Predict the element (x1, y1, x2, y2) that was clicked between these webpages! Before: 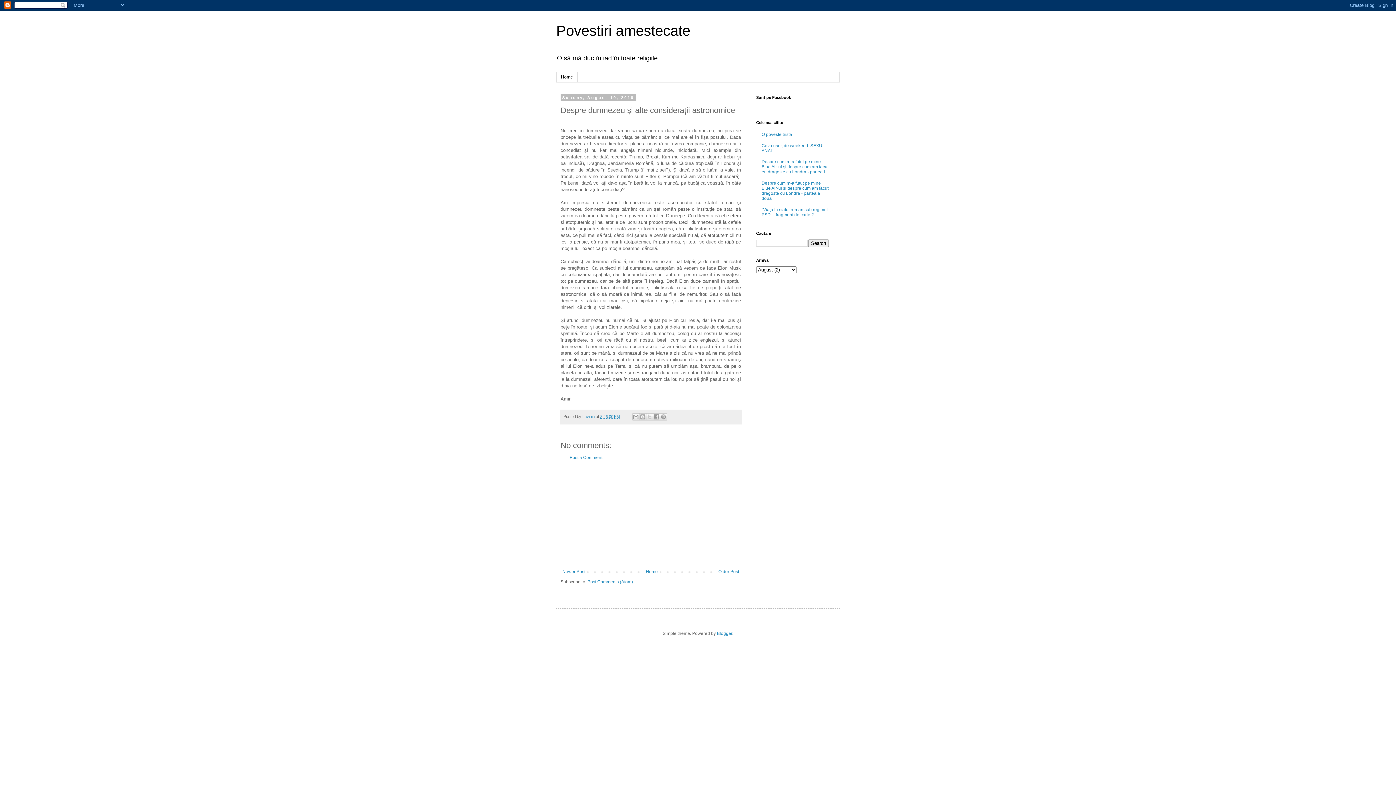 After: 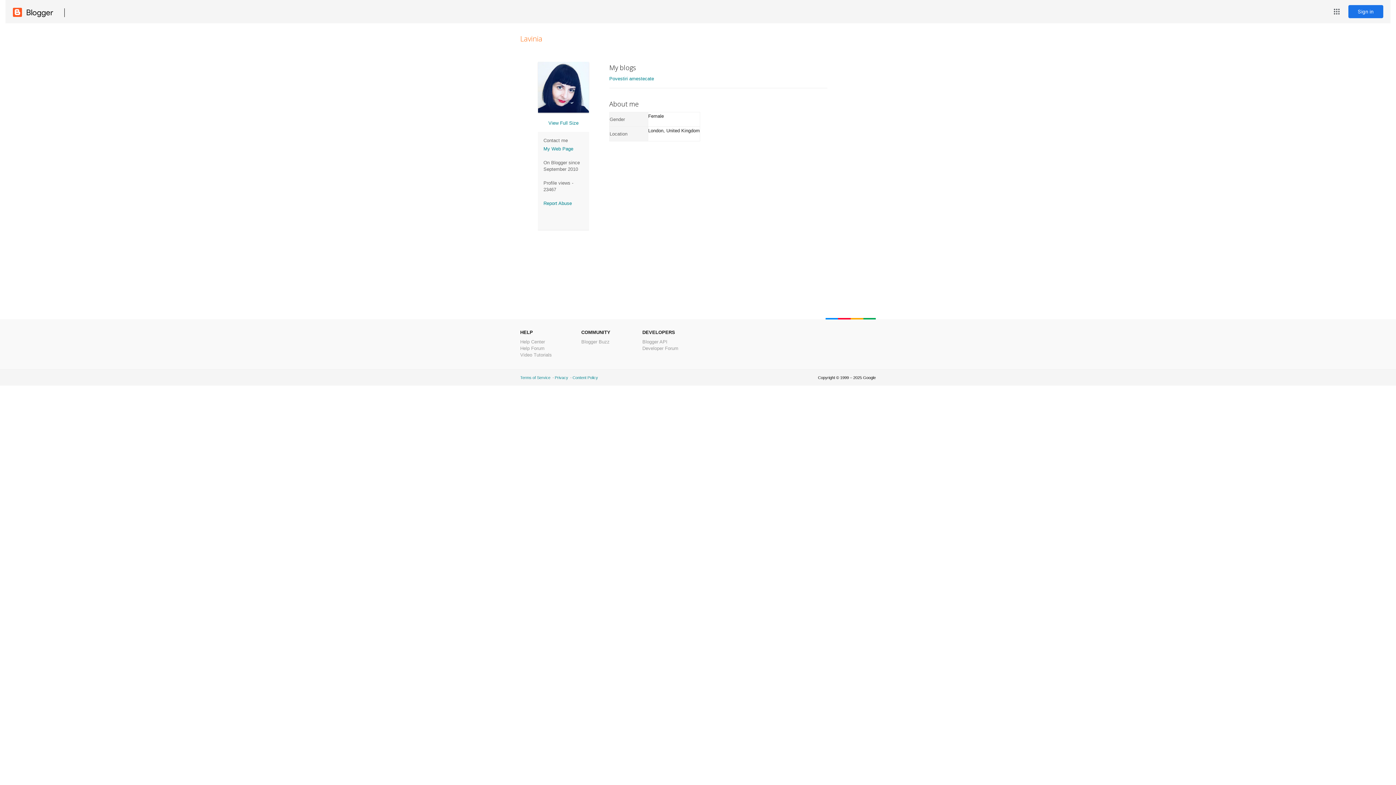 Action: bbox: (582, 414, 596, 418) label: Lavinia 